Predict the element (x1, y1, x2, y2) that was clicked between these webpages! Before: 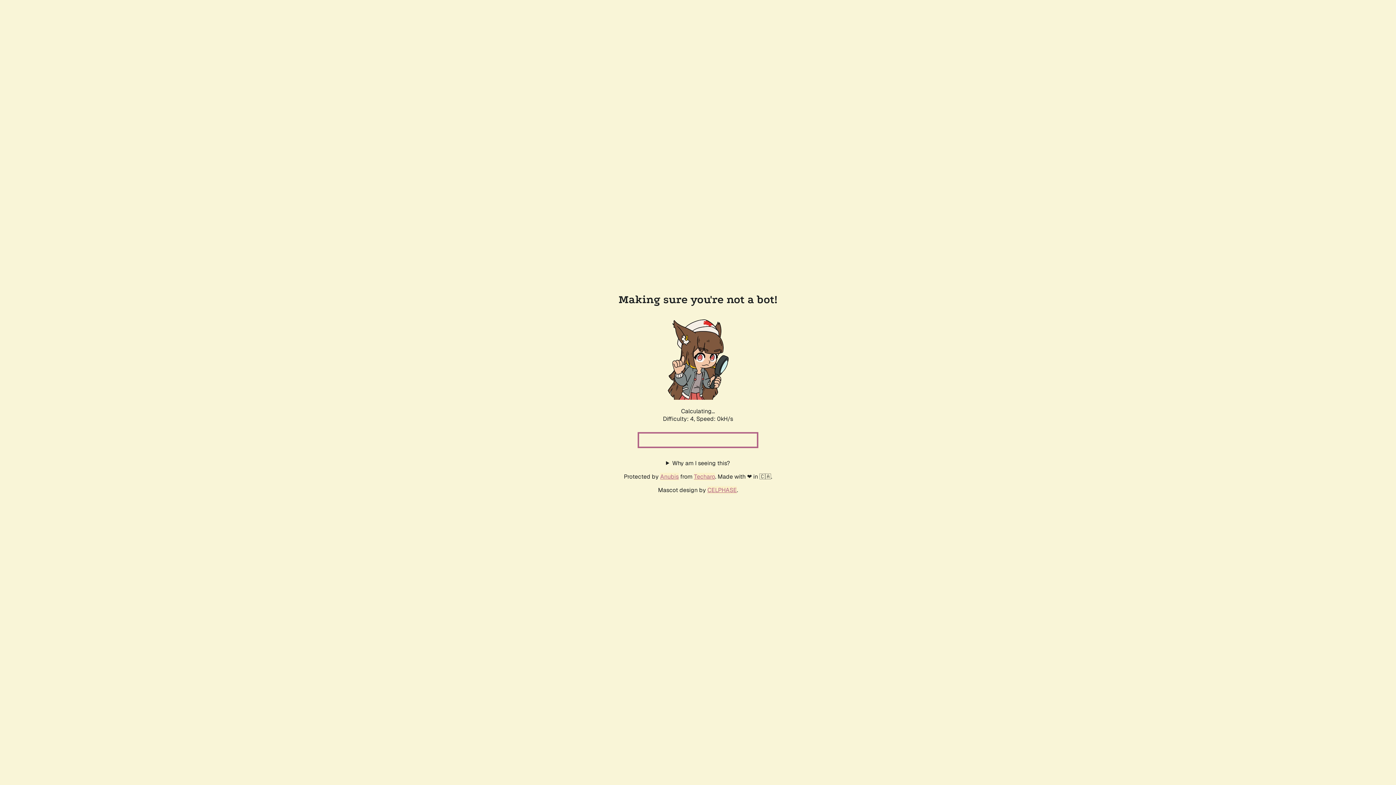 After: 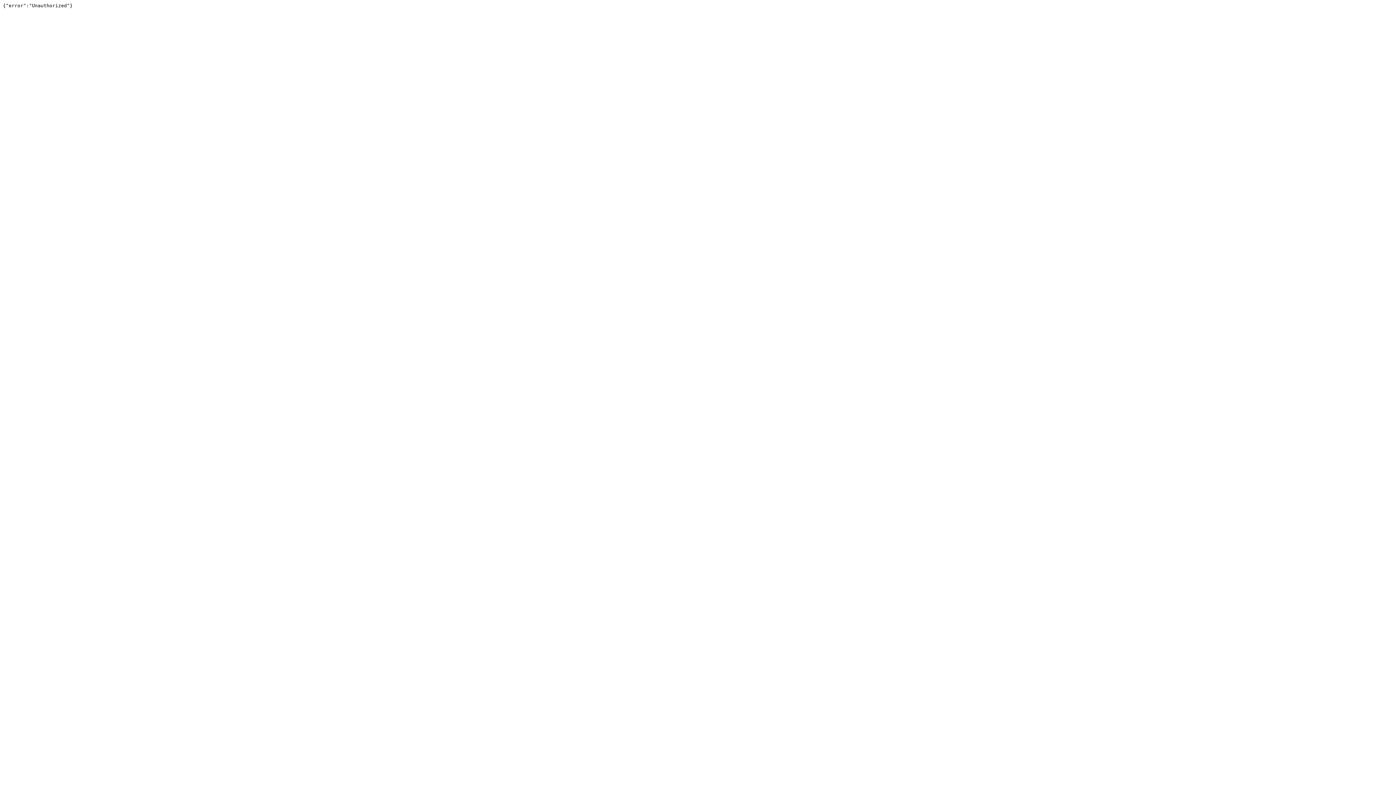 Action: bbox: (694, 472, 715, 480) label: Techaro